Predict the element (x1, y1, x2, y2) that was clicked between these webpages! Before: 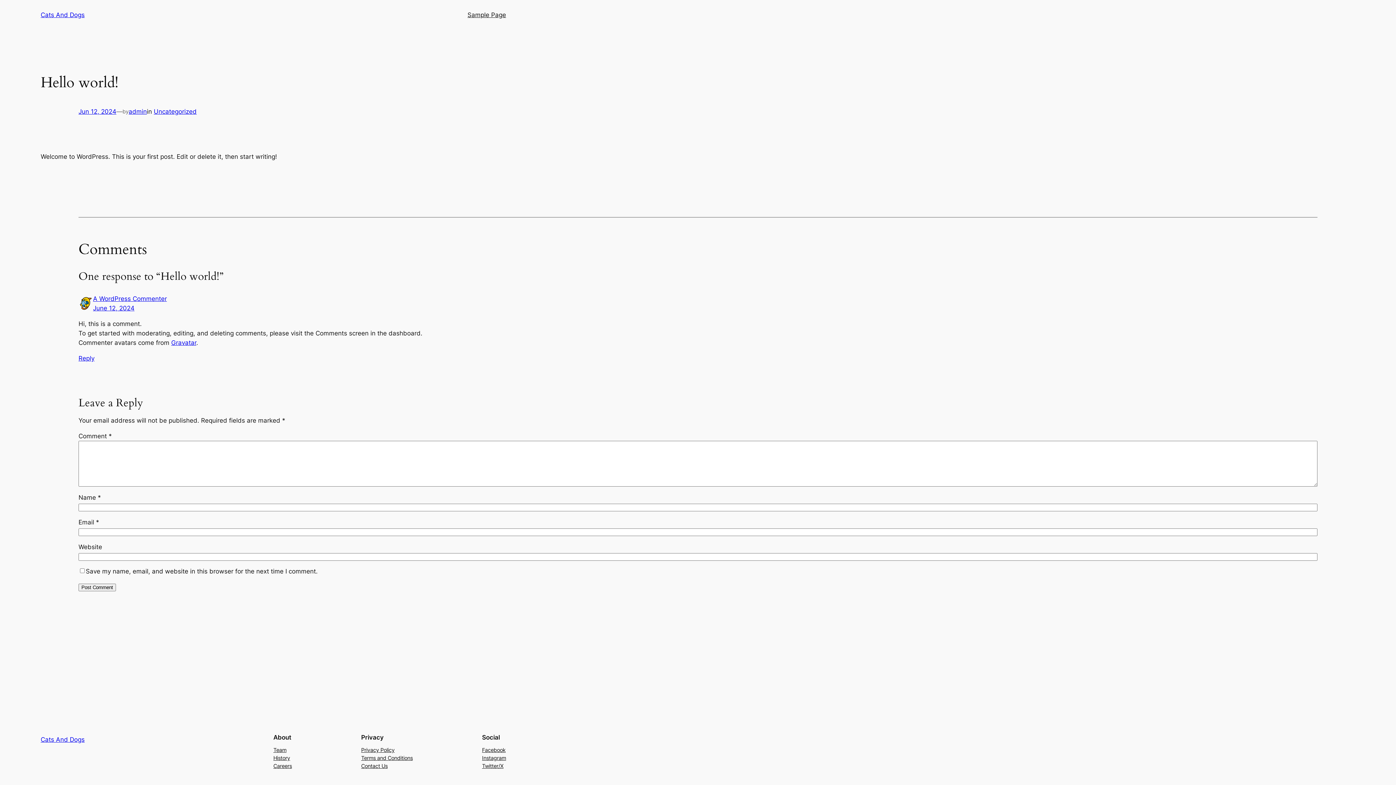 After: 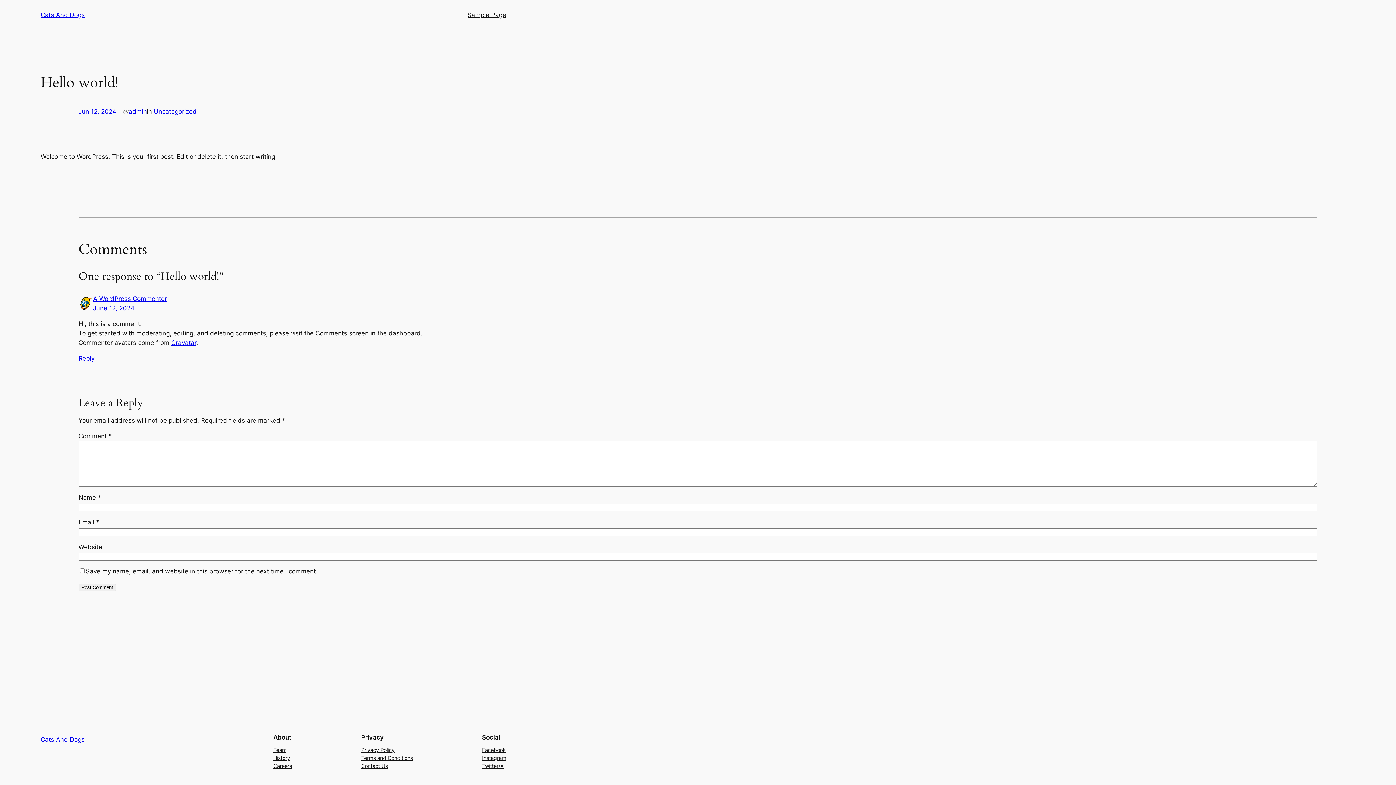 Action: label: Facebook bbox: (482, 746, 505, 754)